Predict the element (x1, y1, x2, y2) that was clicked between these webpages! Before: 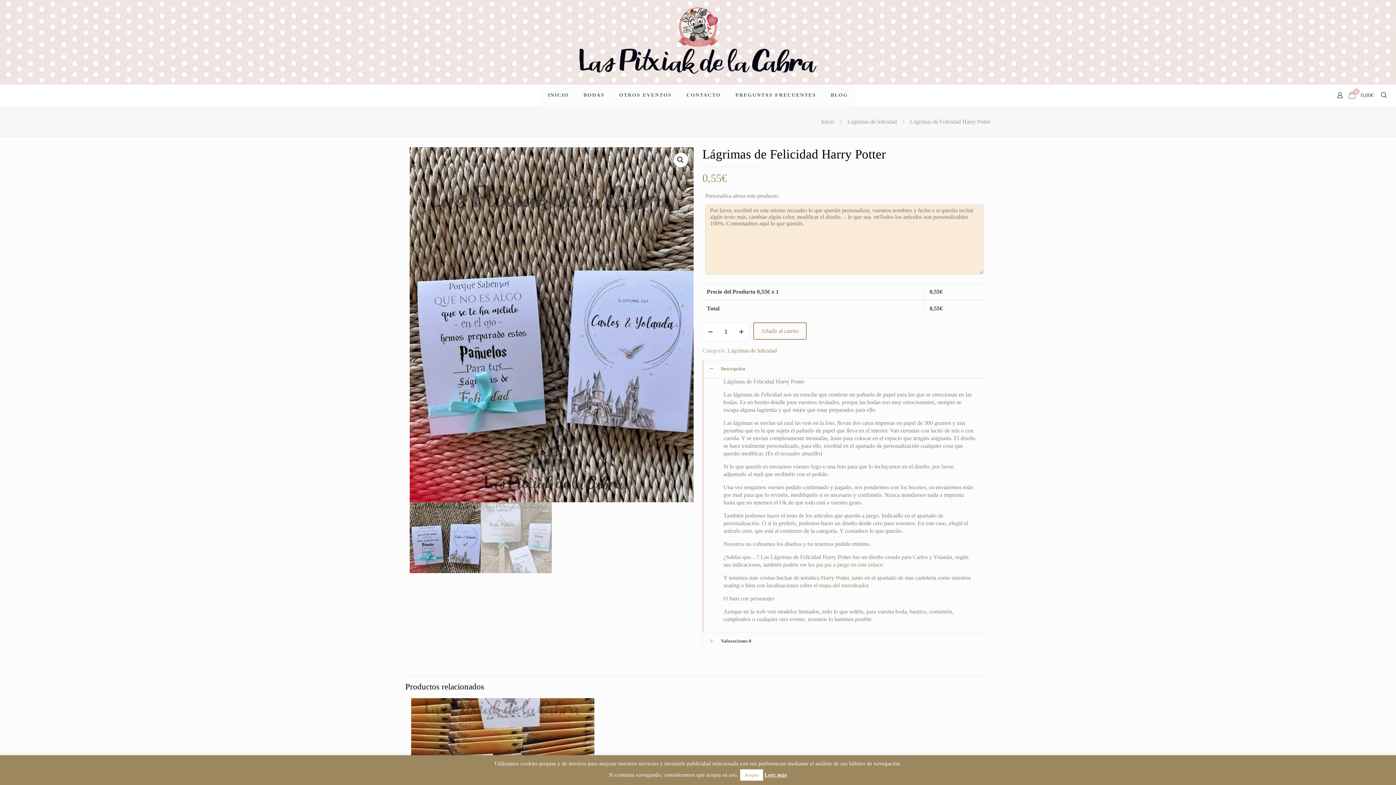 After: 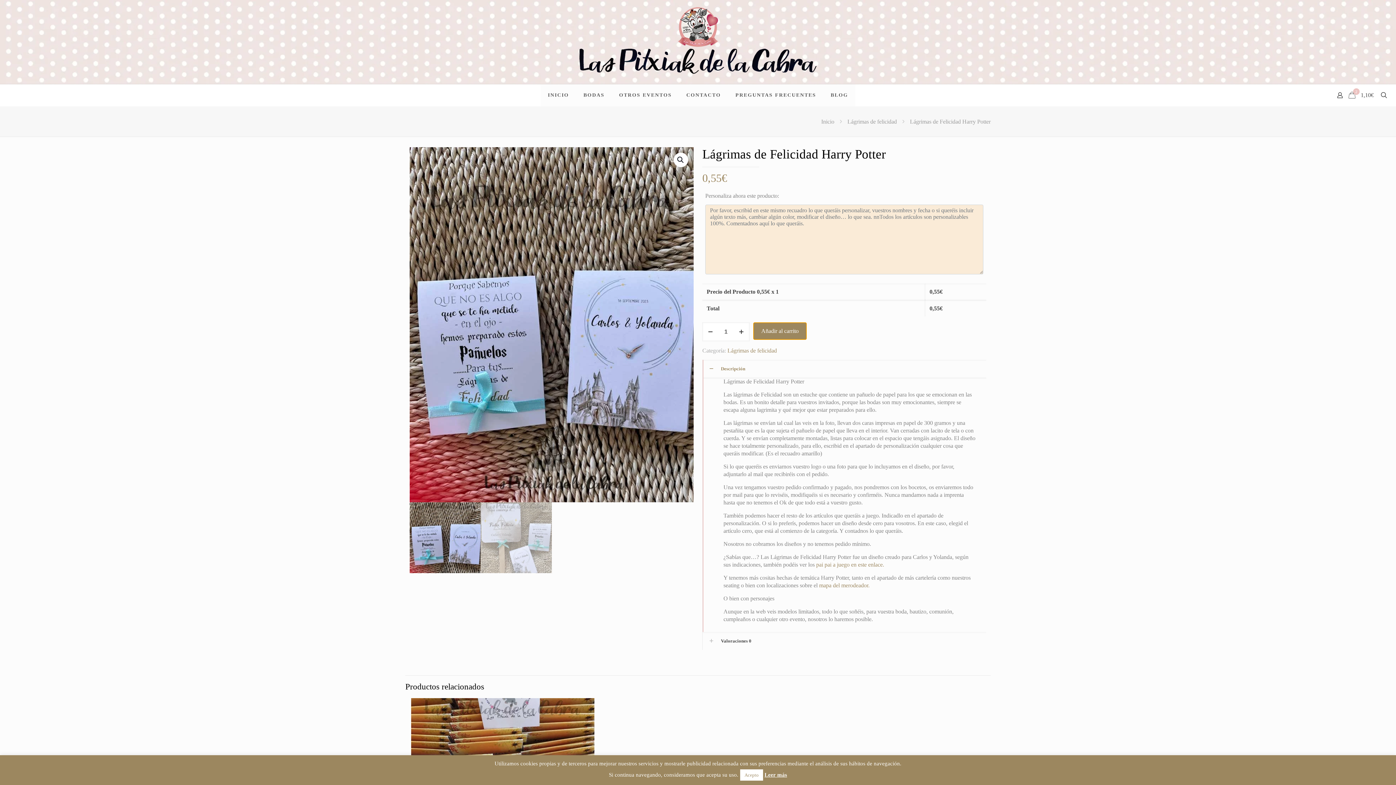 Action: label: Añadir al carrito bbox: (753, 322, 806, 340)